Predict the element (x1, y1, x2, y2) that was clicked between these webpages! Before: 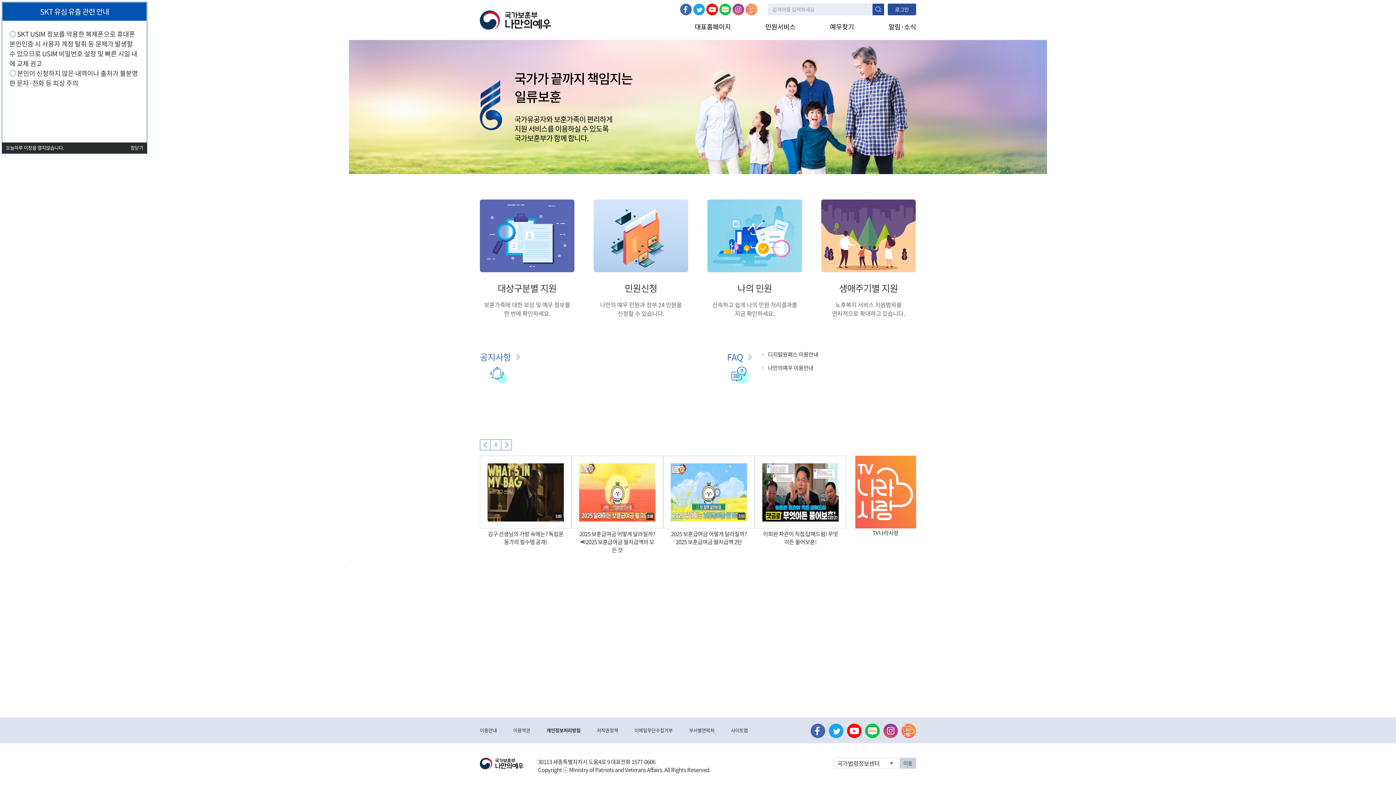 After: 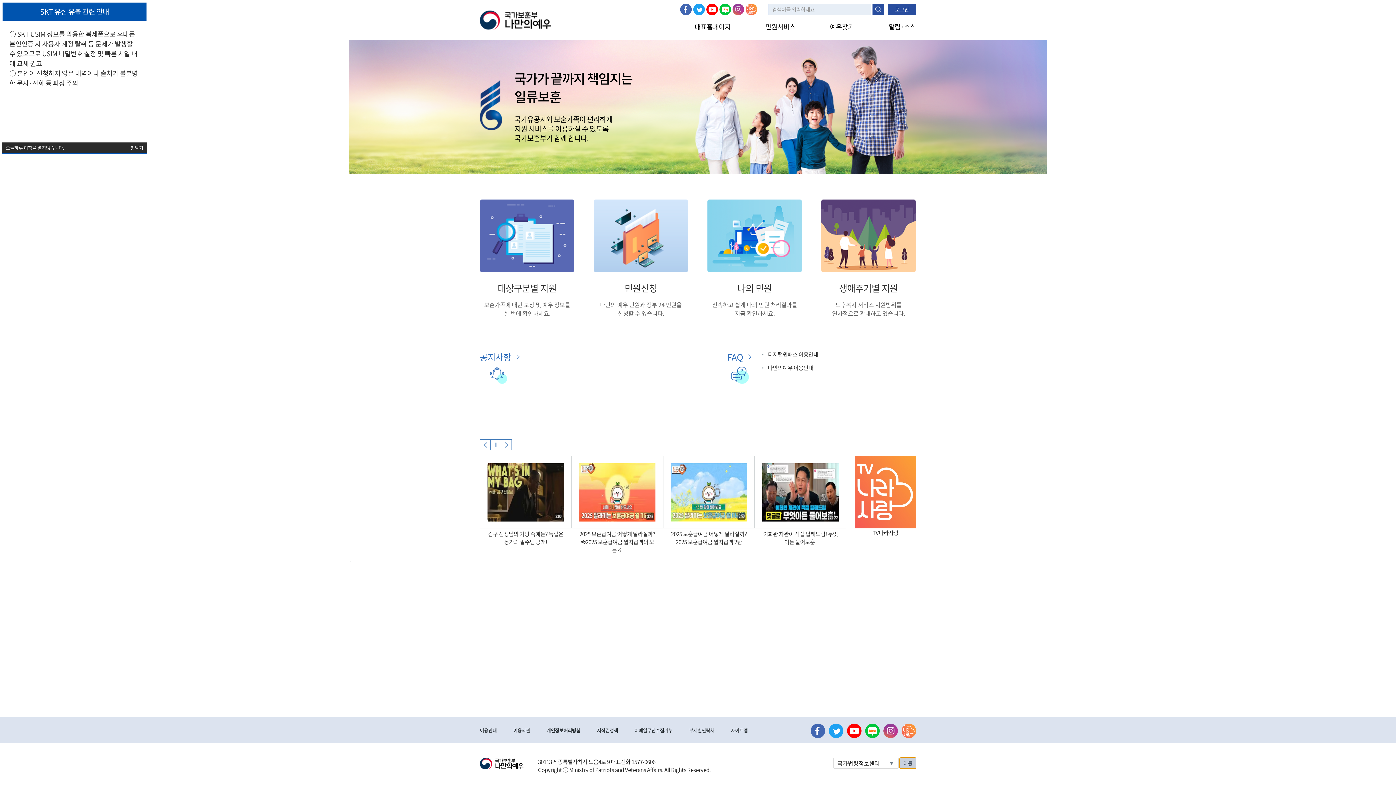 Action: label: 이동 bbox: (899, 758, 916, 769)